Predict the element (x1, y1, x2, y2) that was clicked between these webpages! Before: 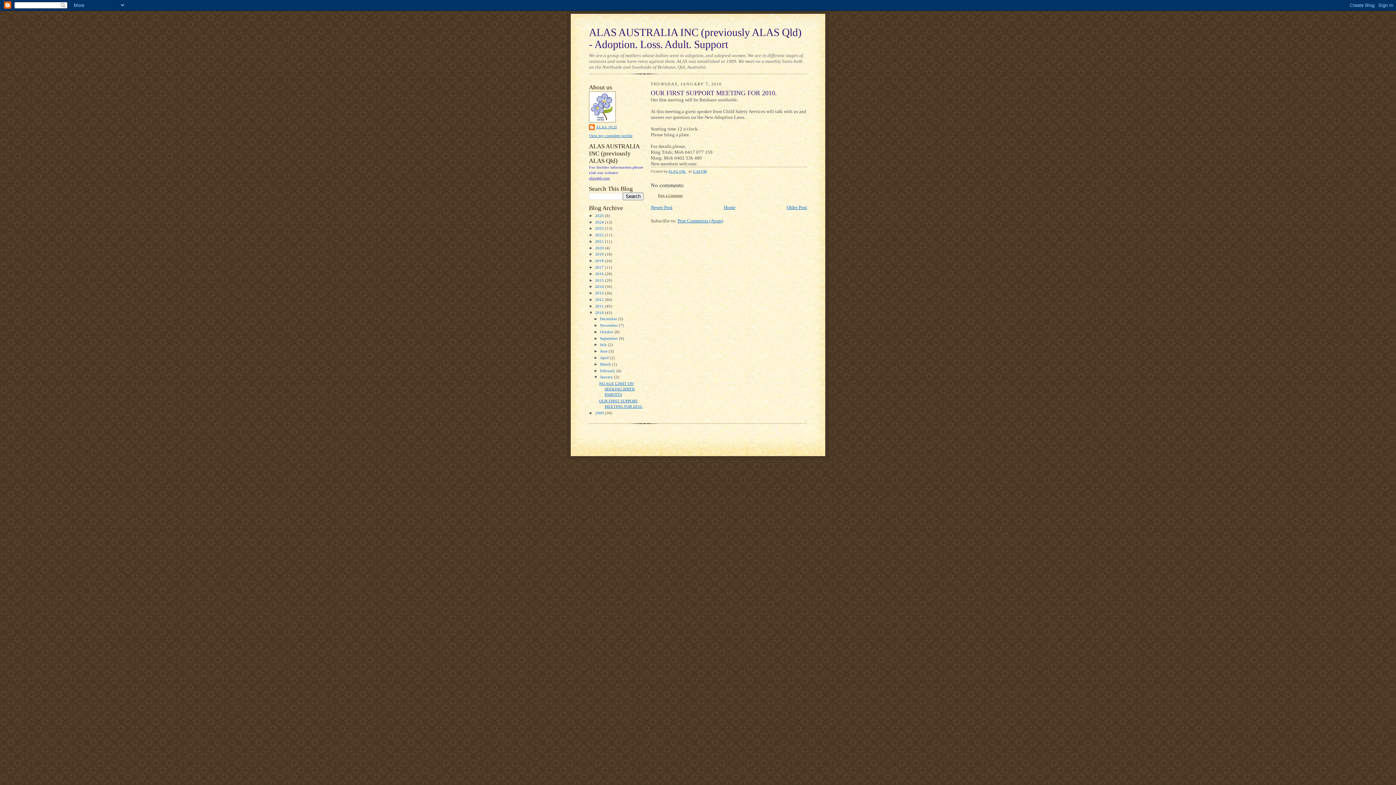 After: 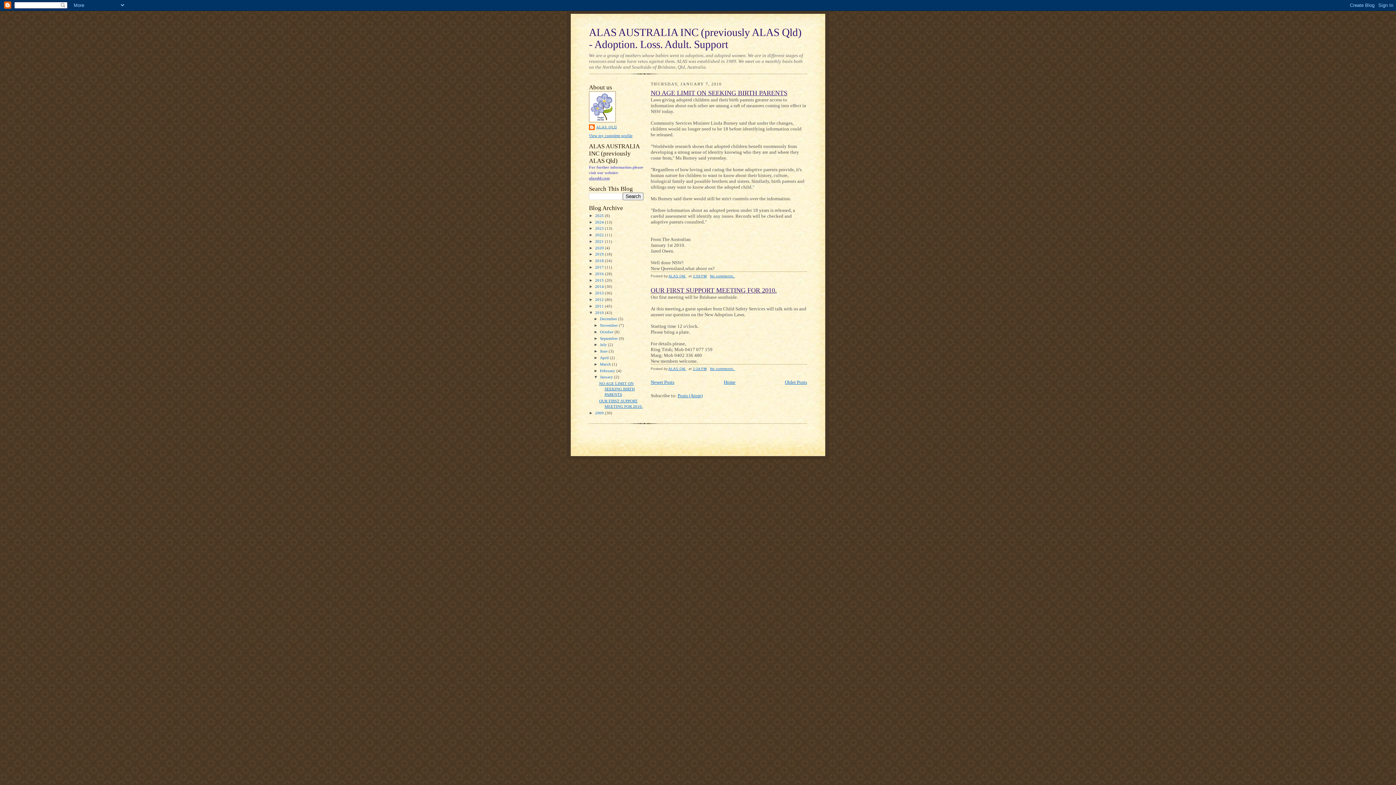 Action: label: January  bbox: (600, 375, 614, 379)